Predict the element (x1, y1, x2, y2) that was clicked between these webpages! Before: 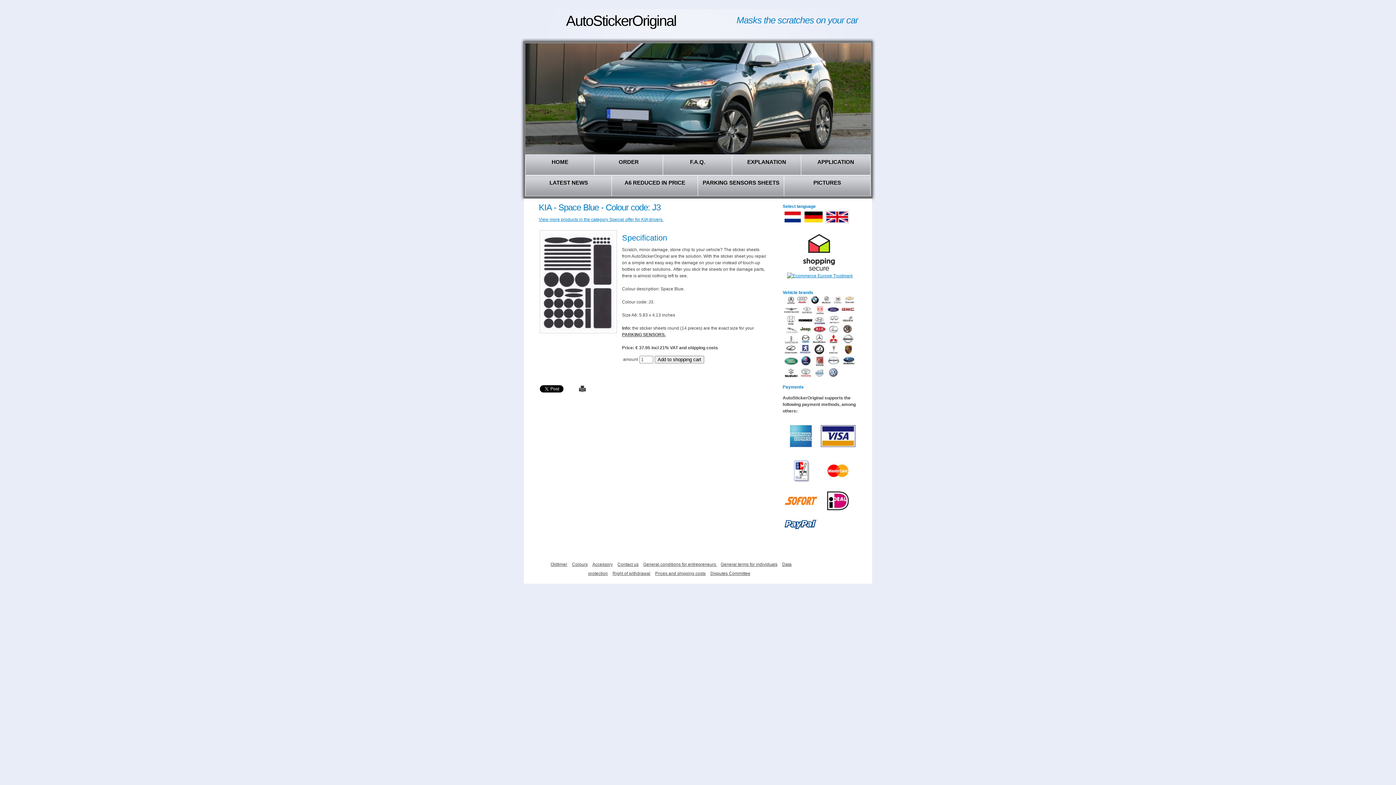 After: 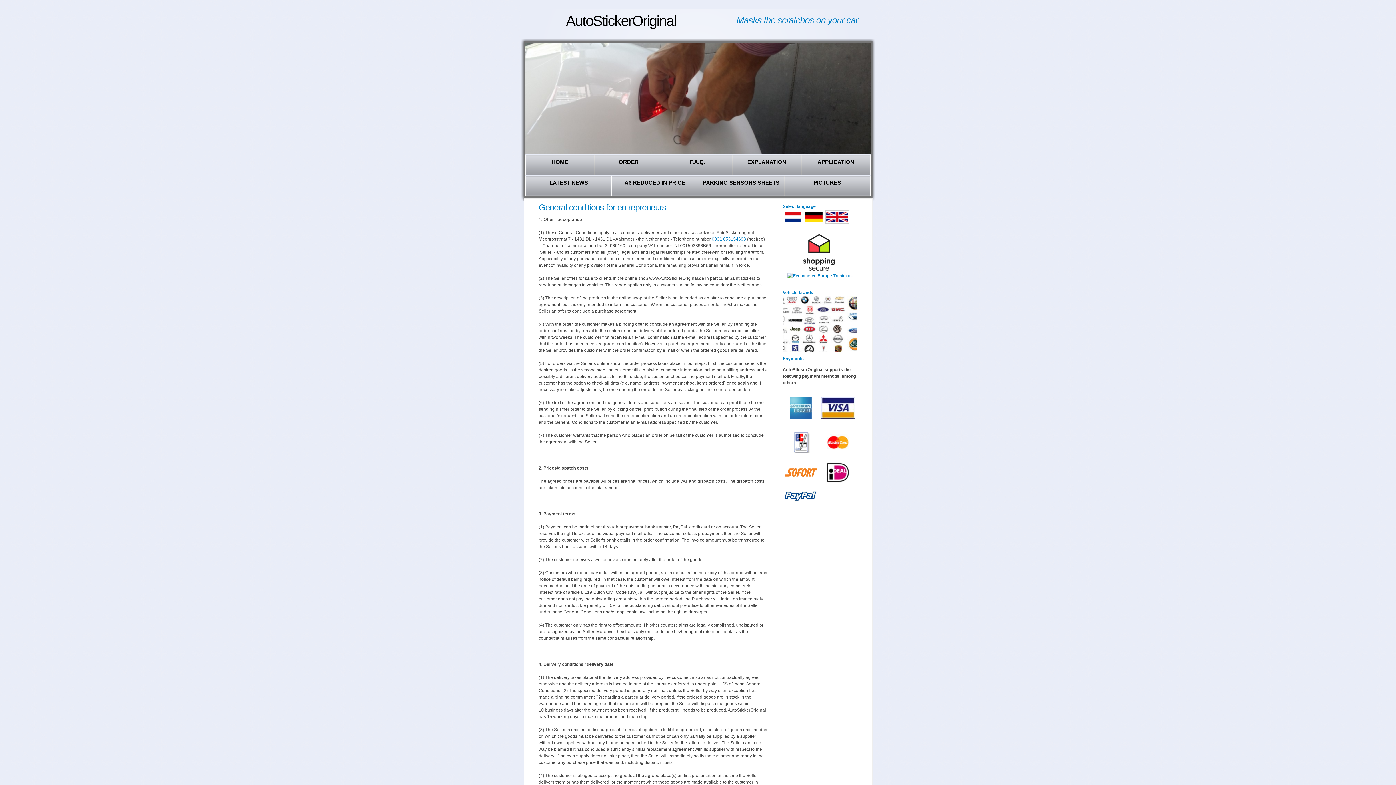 Action: label: General conditions for entrepreneurs  bbox: (643, 562, 717, 567)